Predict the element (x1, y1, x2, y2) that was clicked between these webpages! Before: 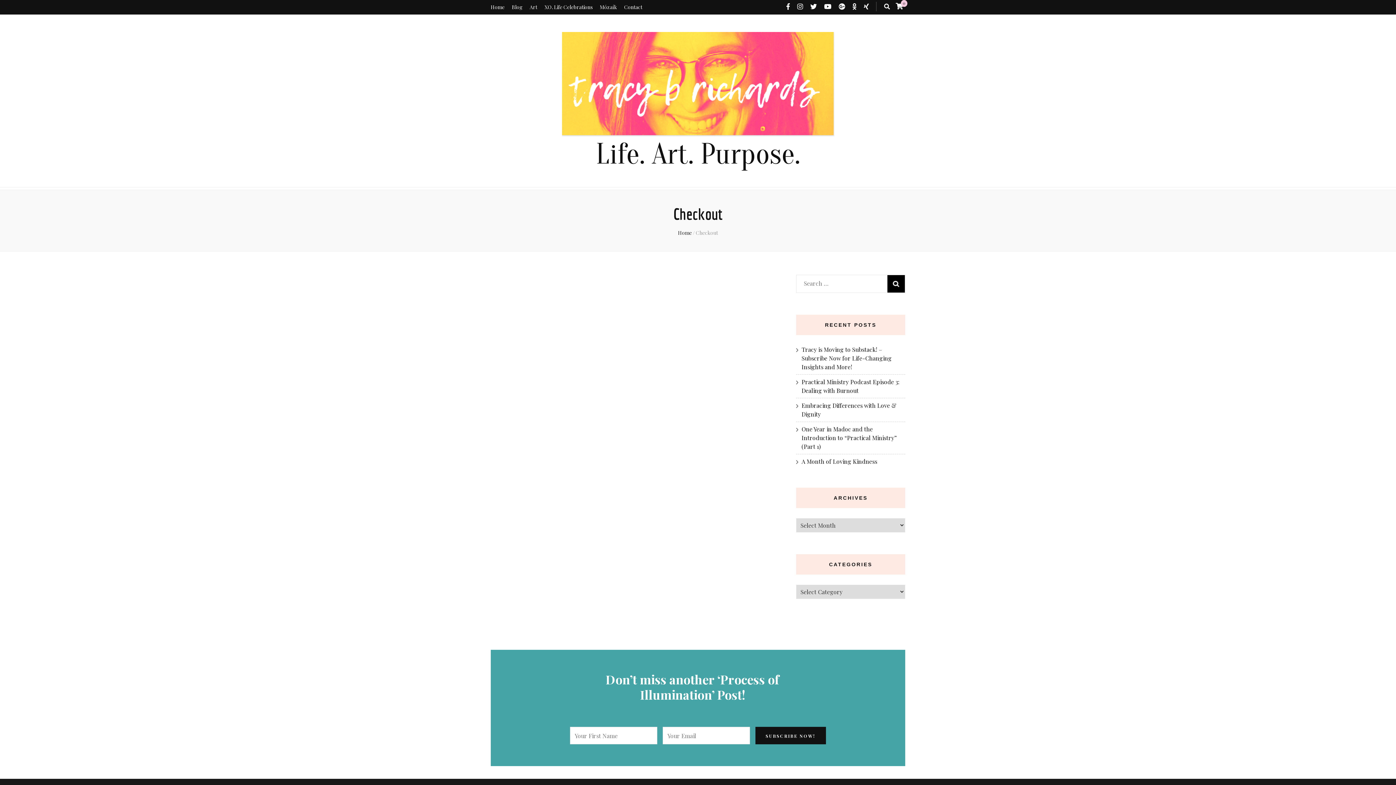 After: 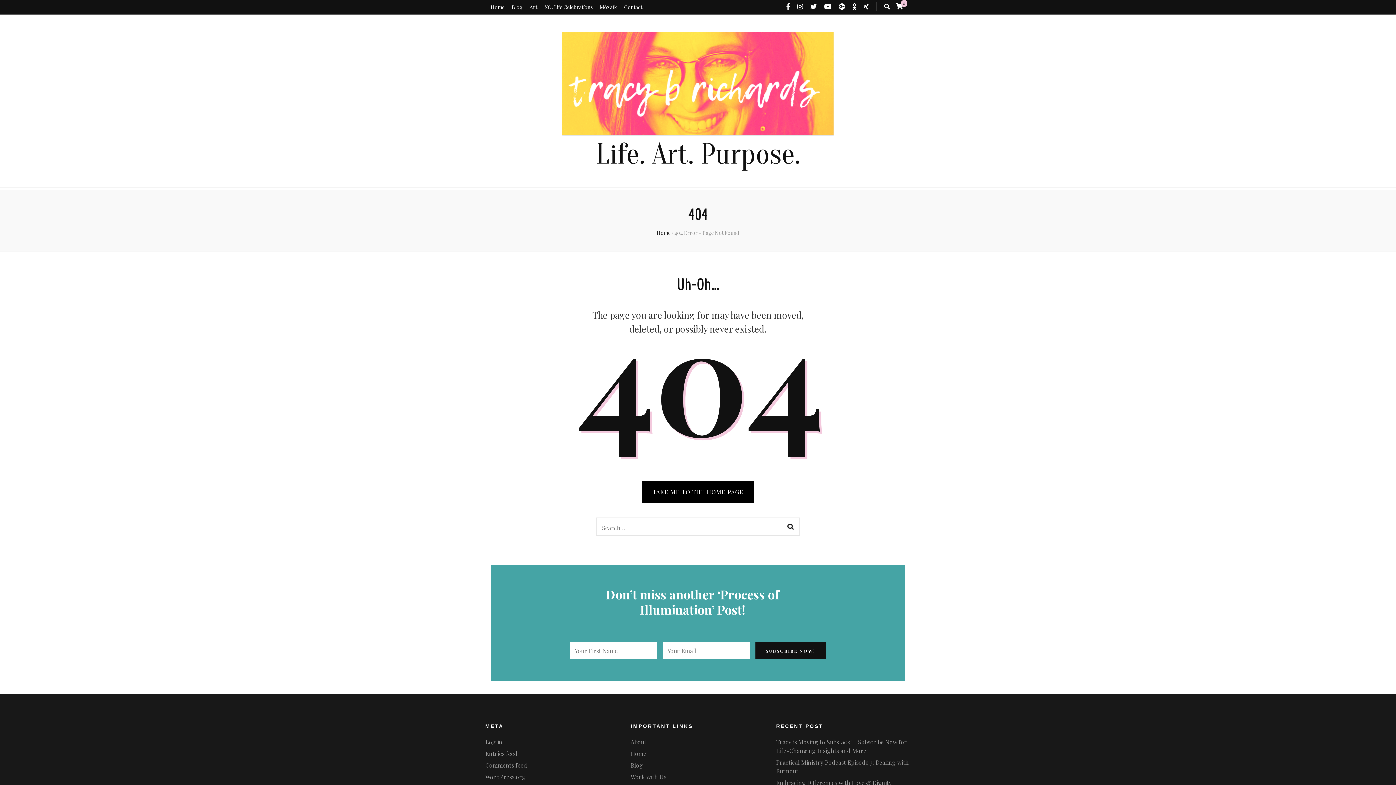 Action: label: Art bbox: (529, 0, 537, 14)